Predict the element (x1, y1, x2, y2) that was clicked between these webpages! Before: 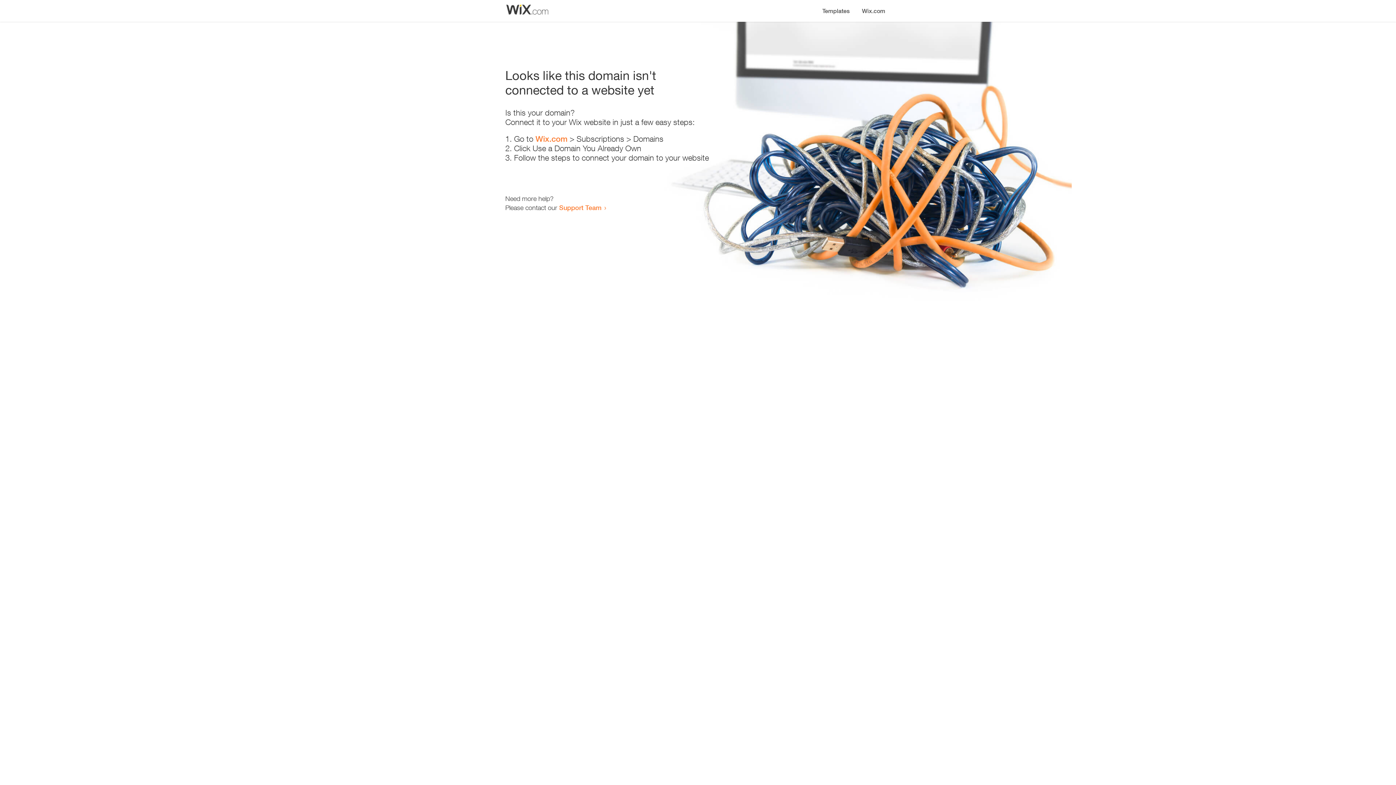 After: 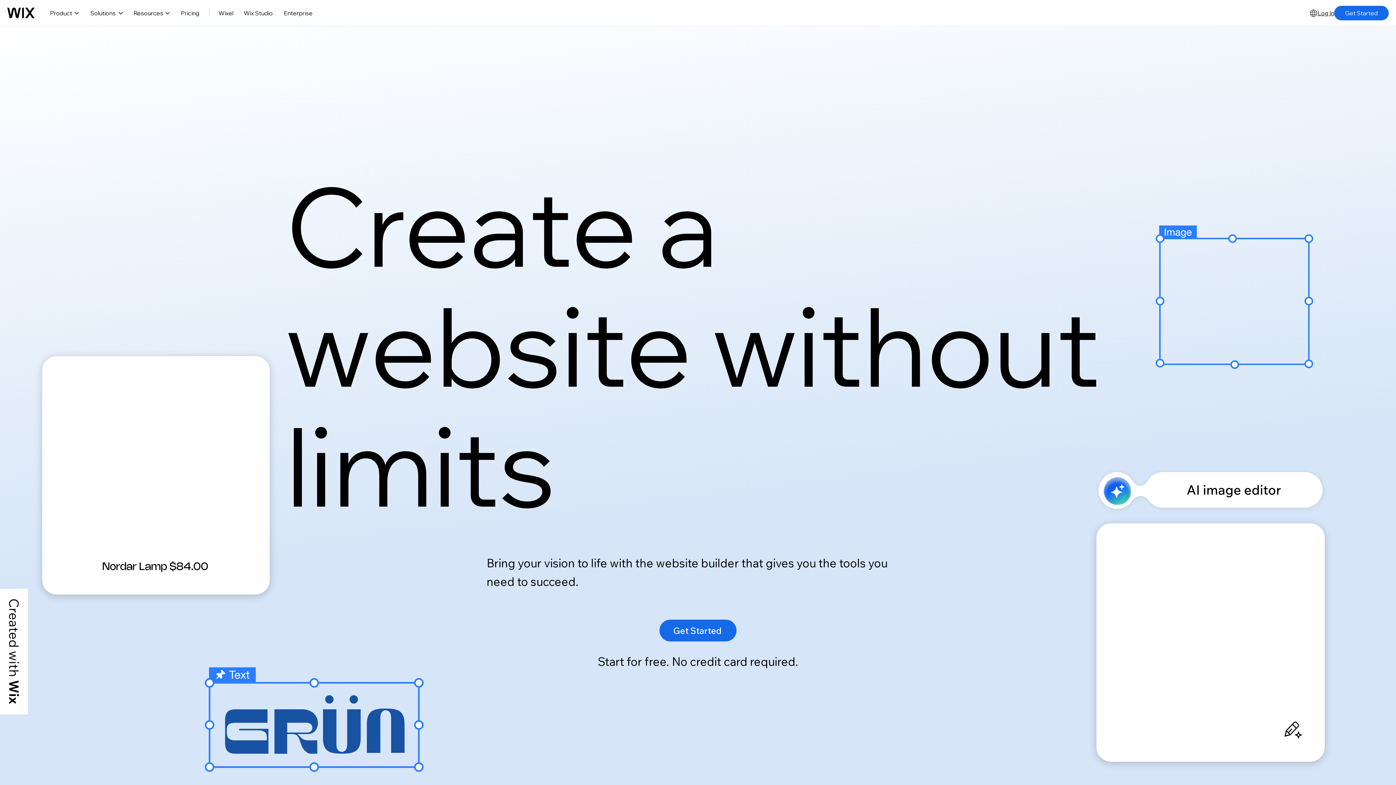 Action: bbox: (535, 134, 567, 143) label: Wix.com